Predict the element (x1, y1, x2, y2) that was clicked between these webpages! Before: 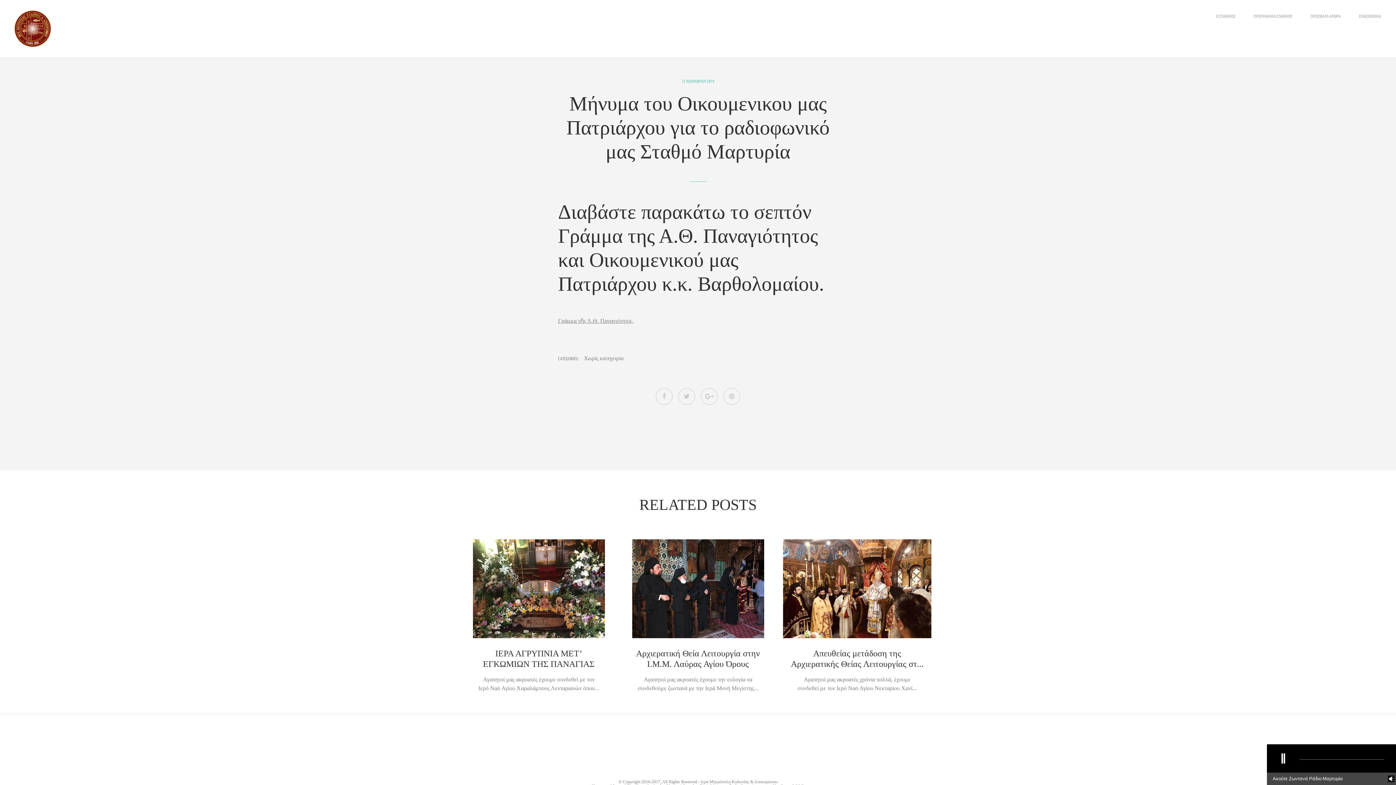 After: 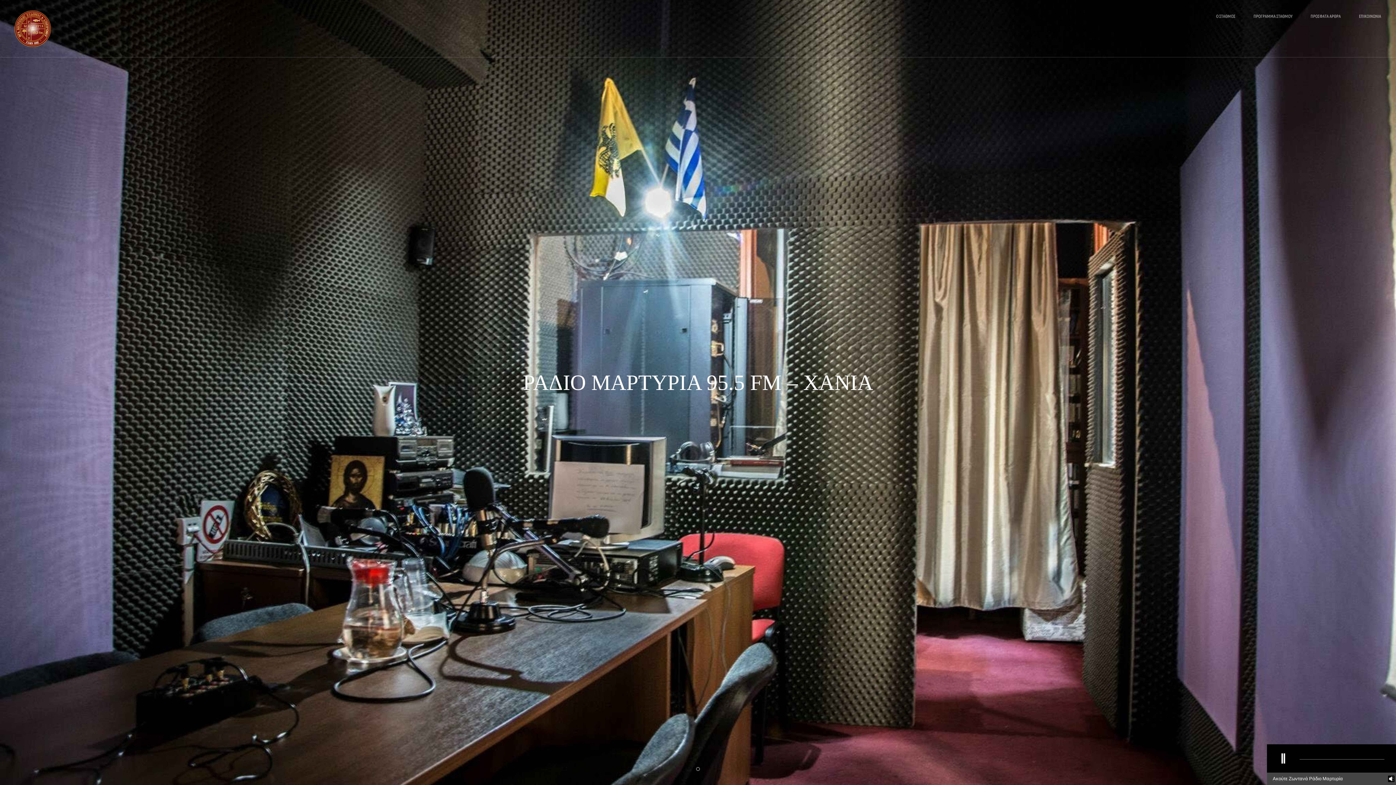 Action: bbox: (14, 10, 50, 46)